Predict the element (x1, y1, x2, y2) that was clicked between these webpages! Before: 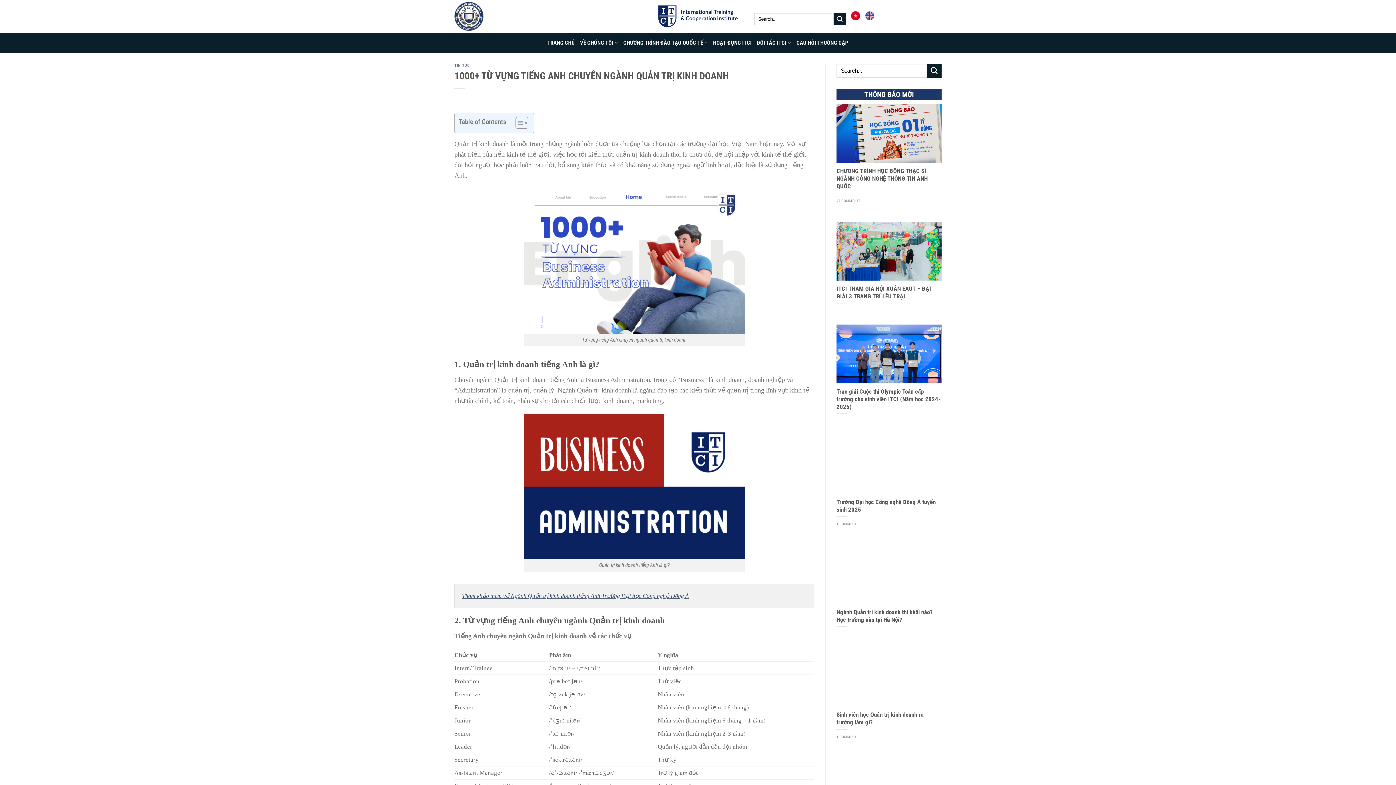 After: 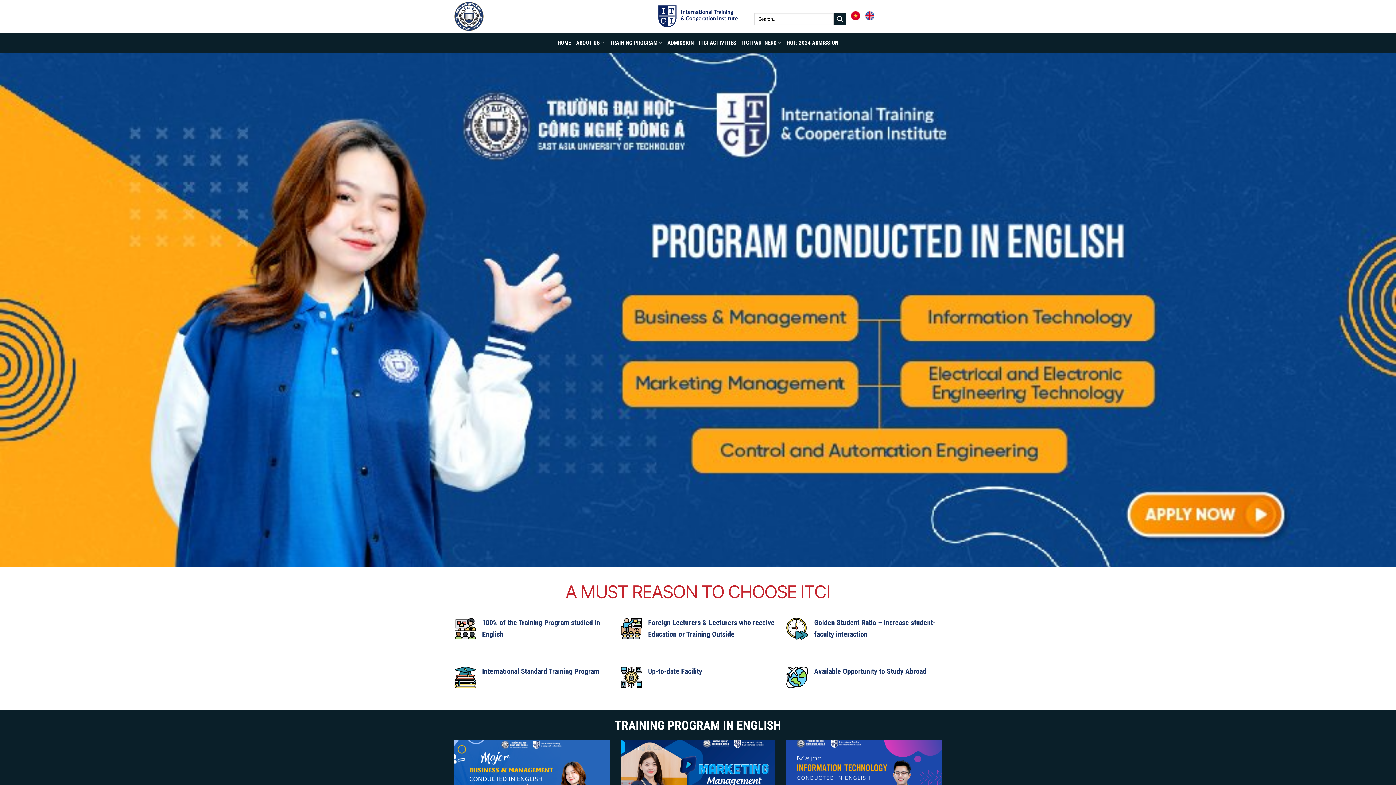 Action: bbox: (865, 7, 874, 24)